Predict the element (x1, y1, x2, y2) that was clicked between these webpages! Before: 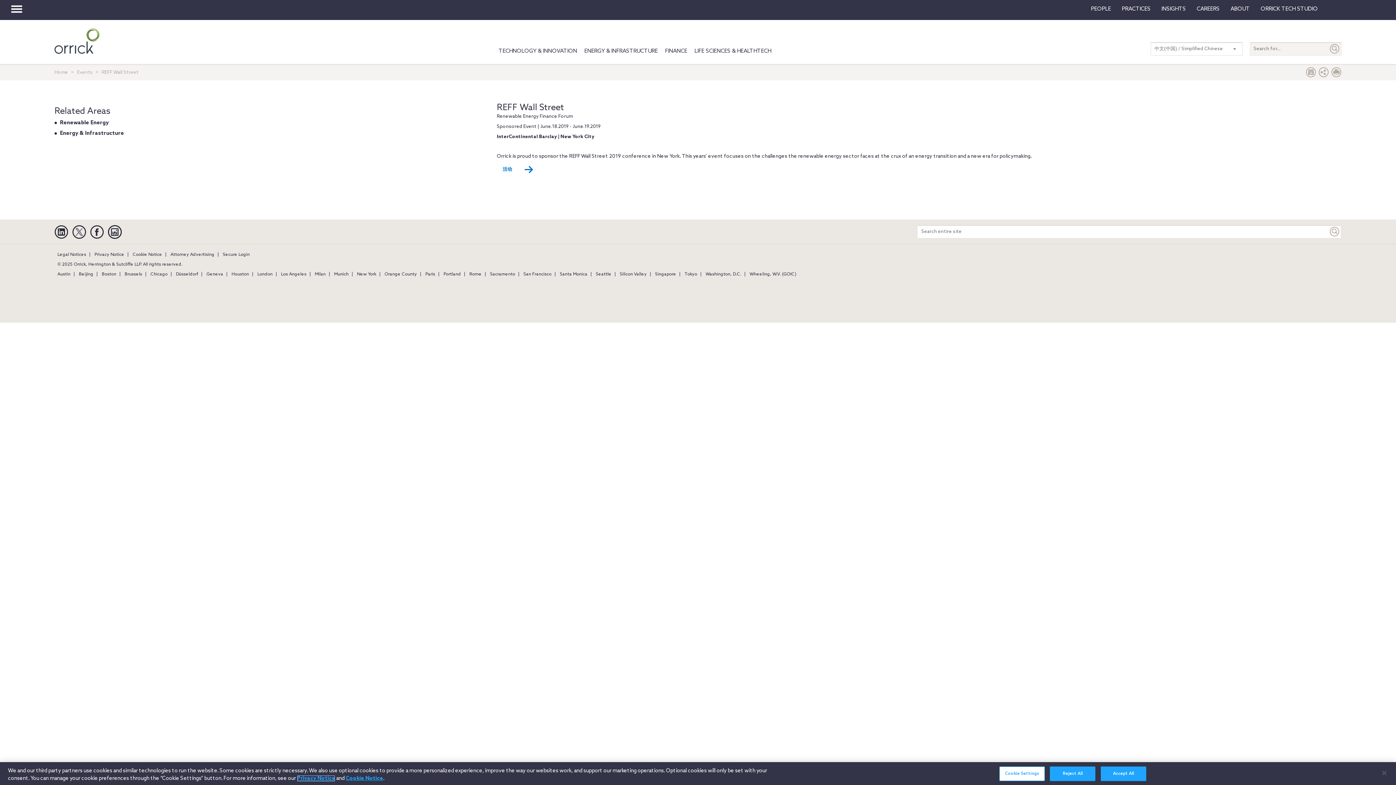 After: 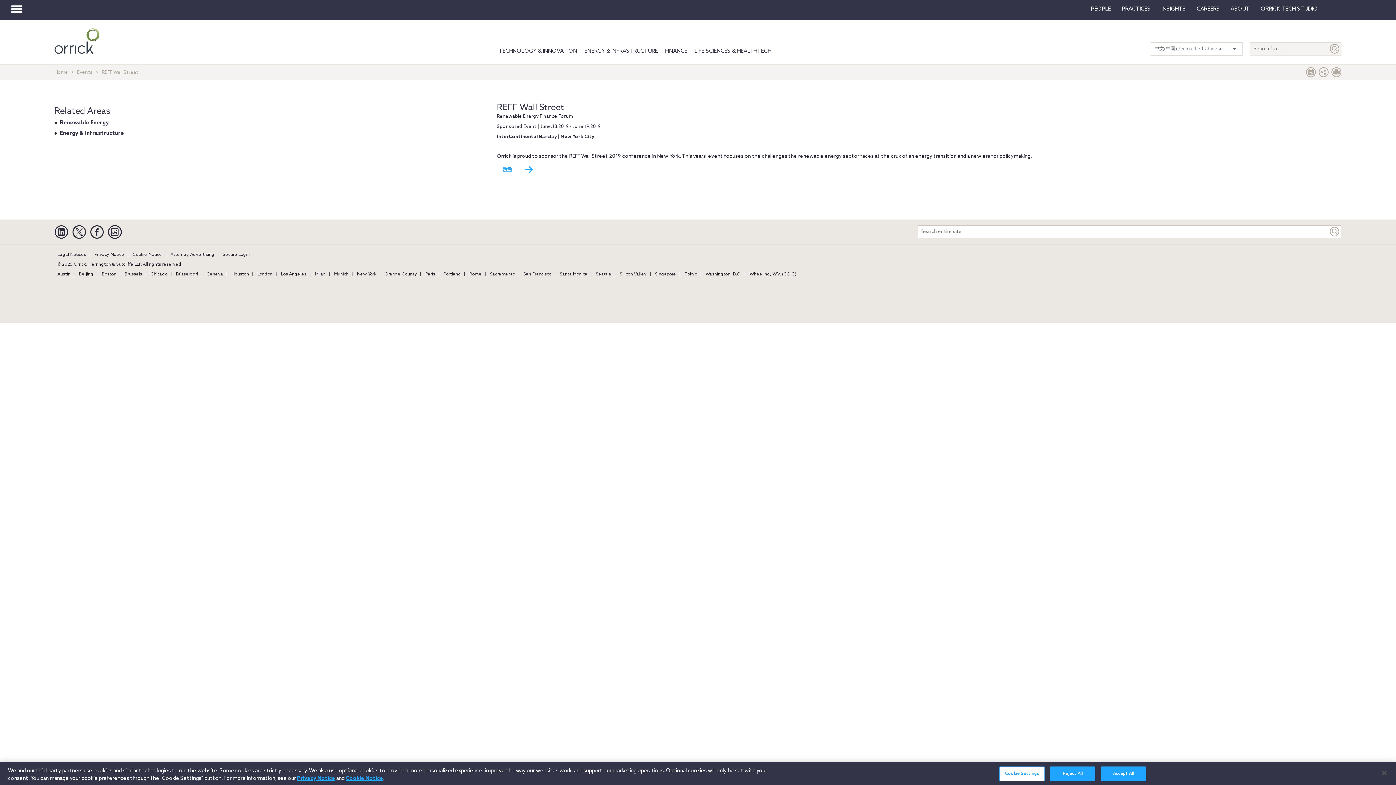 Action: bbox: (496, 163, 535, 176) label: 活动